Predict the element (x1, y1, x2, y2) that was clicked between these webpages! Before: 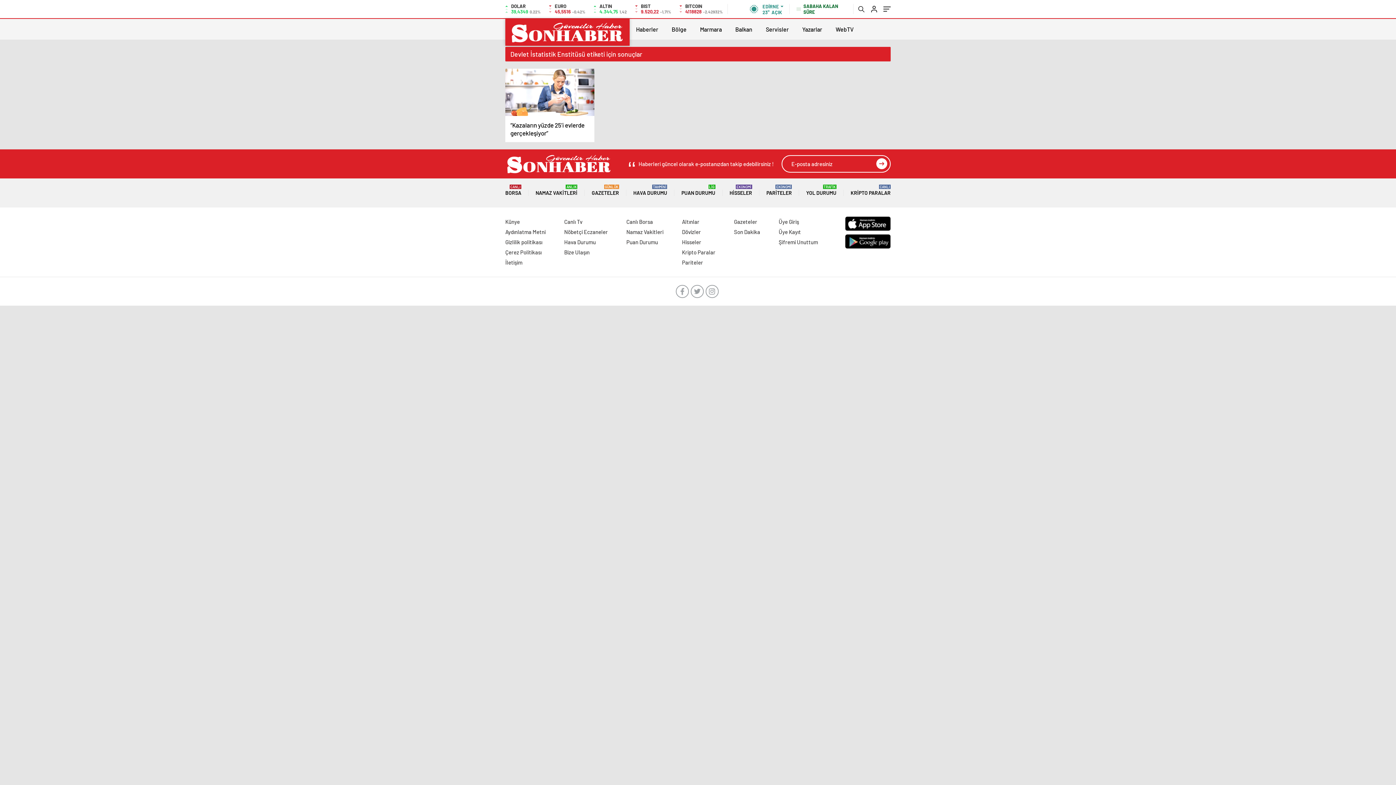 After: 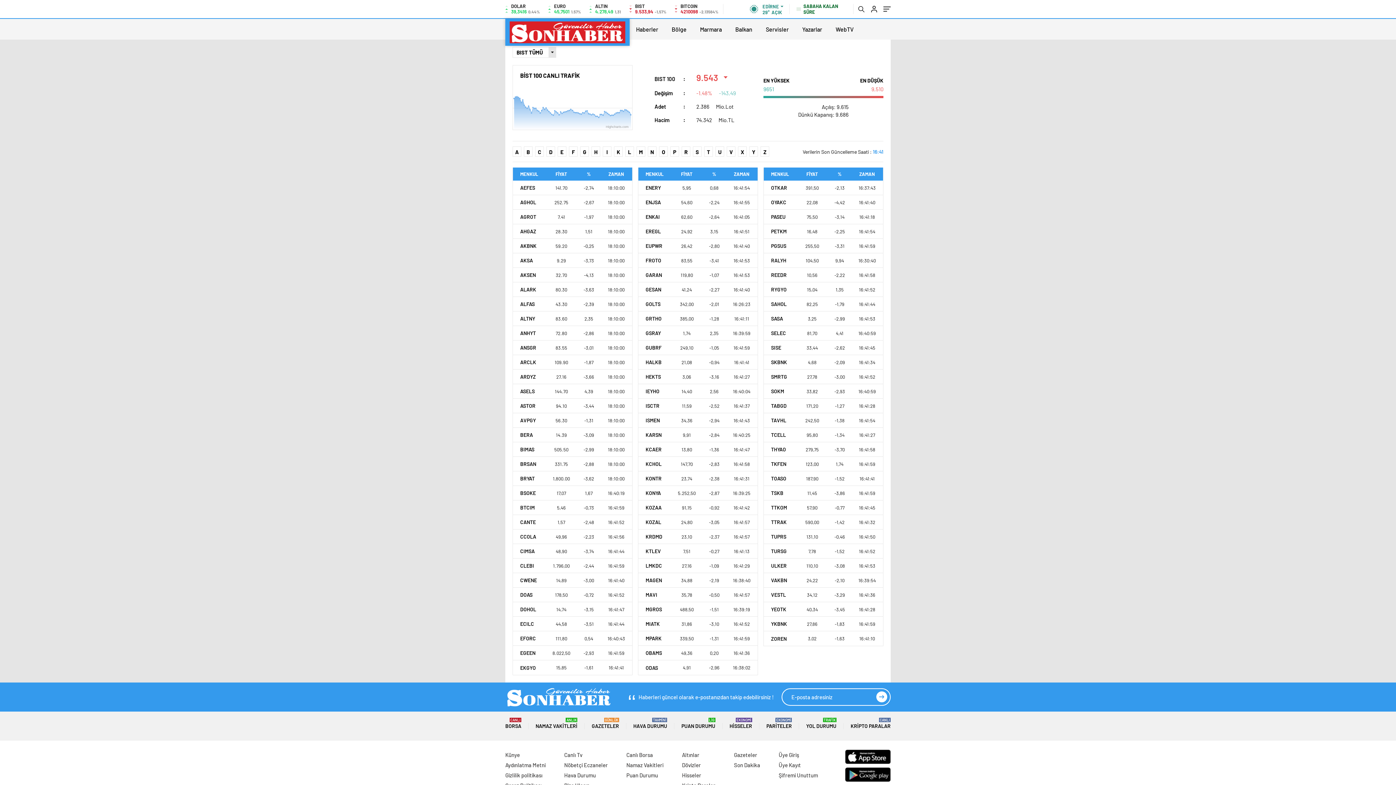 Action: bbox: (626, 218, 653, 225) label: Canlı Borsa